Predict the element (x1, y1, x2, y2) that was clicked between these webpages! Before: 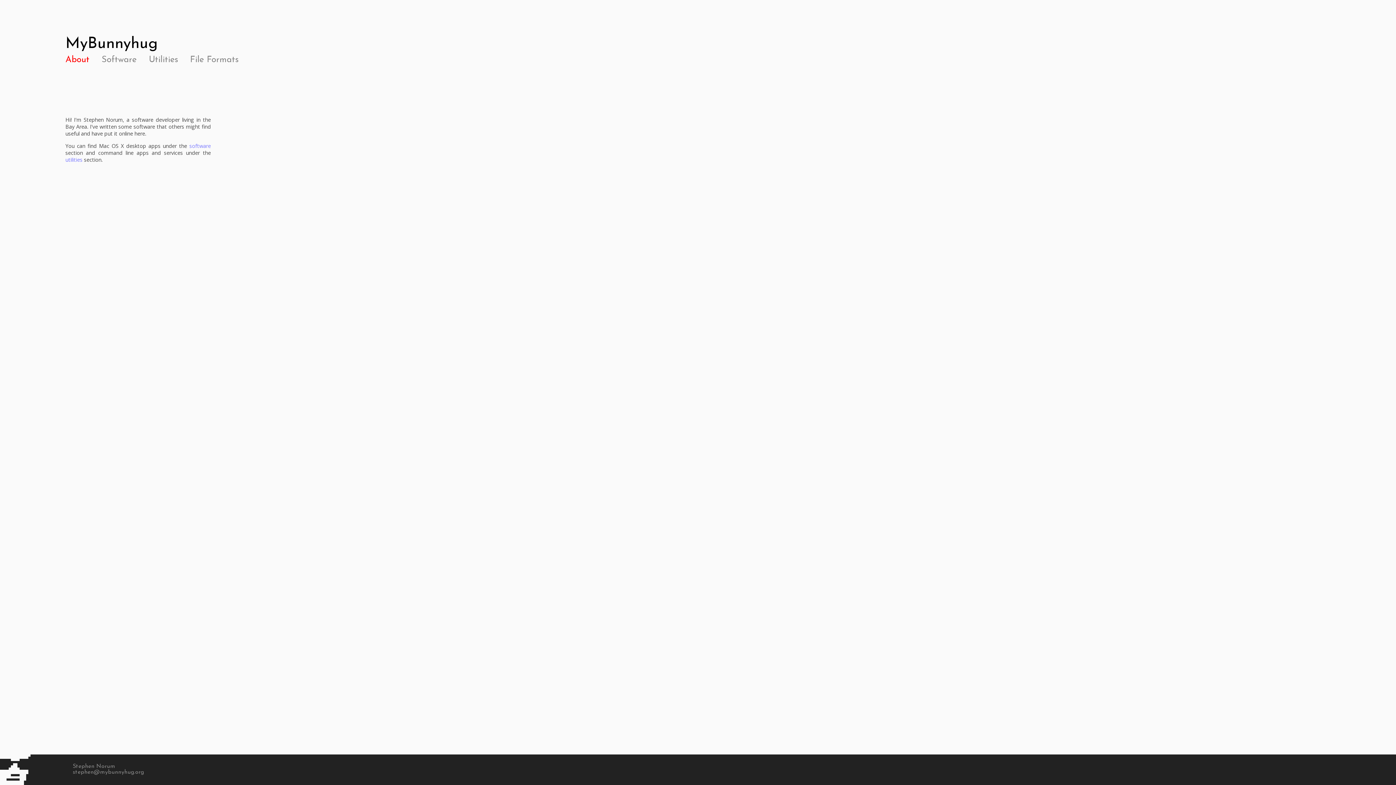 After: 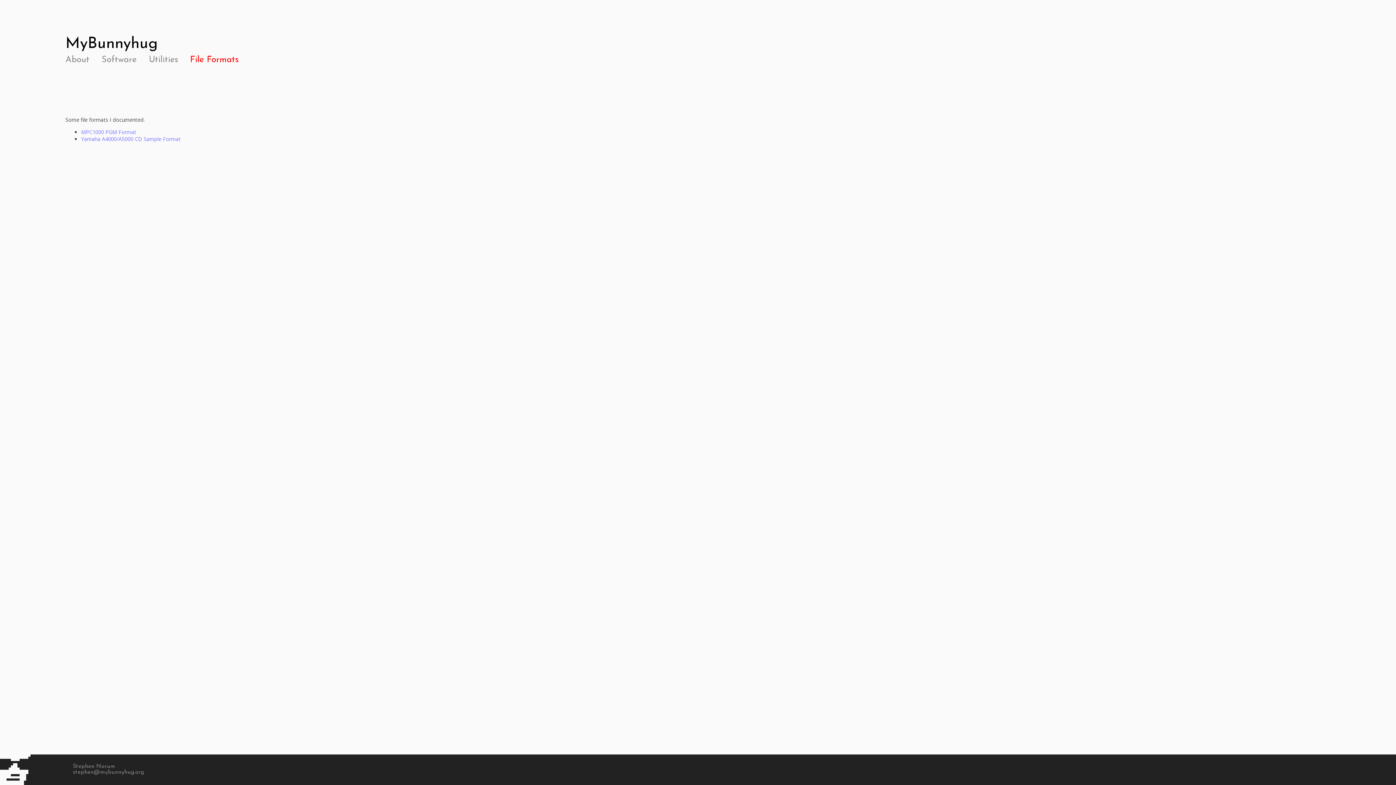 Action: bbox: (190, 55, 238, 64) label: File Formats